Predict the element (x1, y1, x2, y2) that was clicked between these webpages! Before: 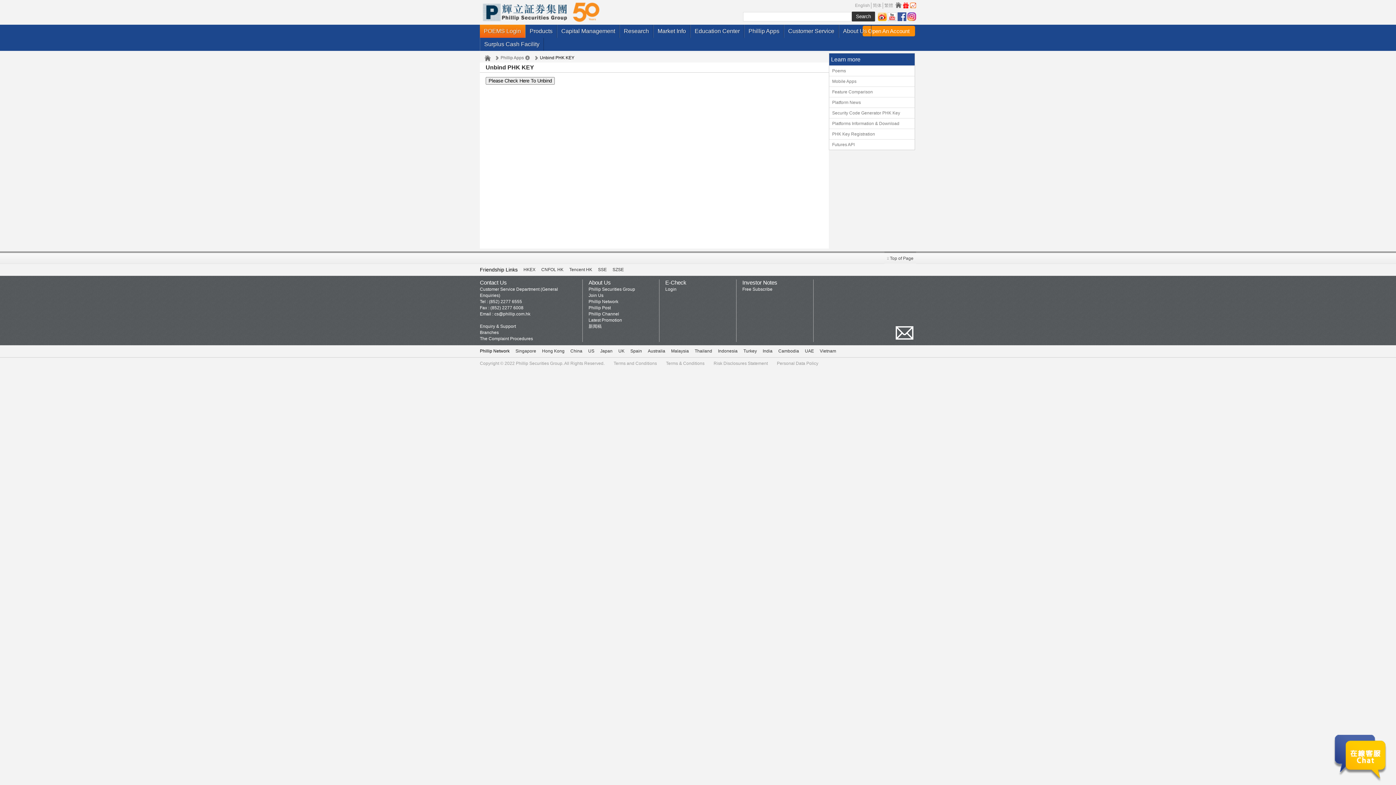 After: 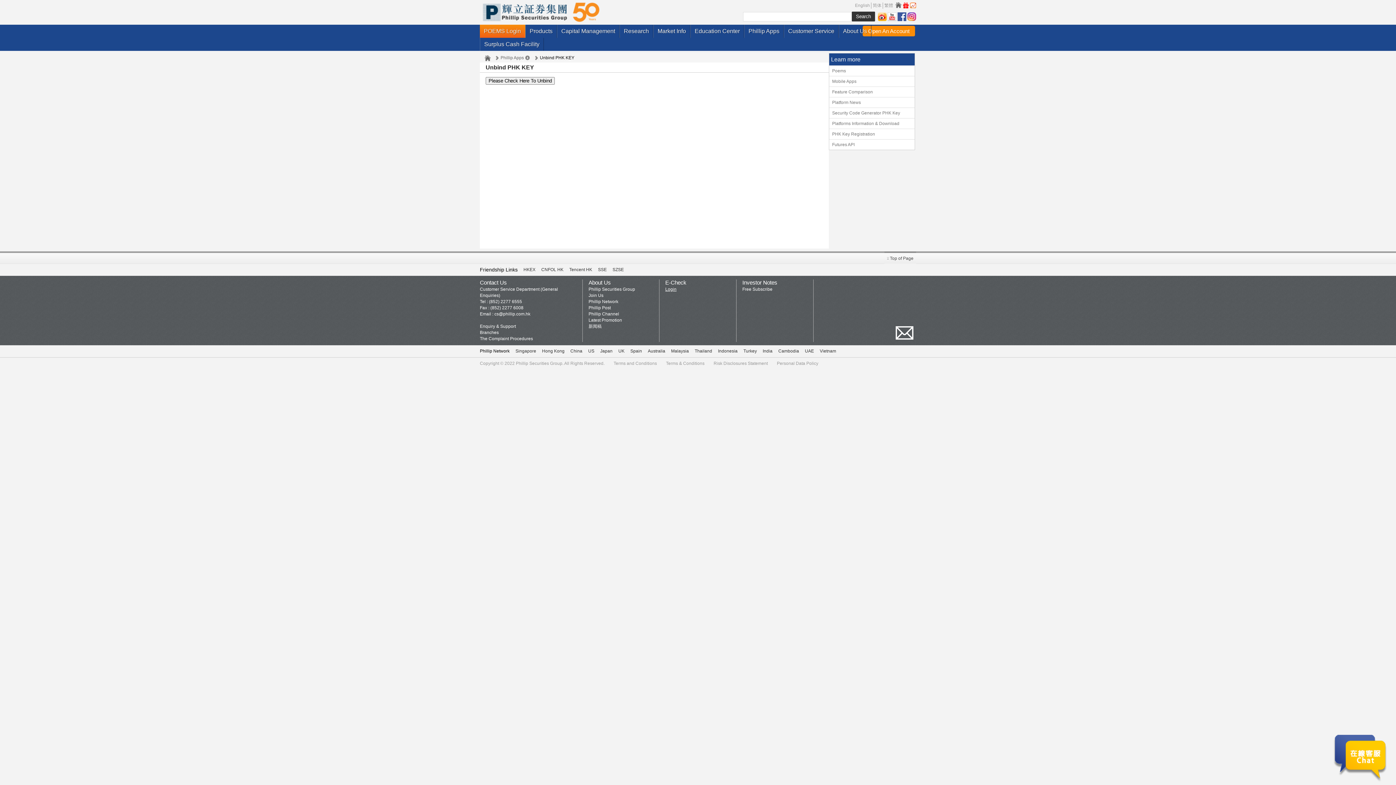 Action: bbox: (665, 286, 676, 291) label: Login